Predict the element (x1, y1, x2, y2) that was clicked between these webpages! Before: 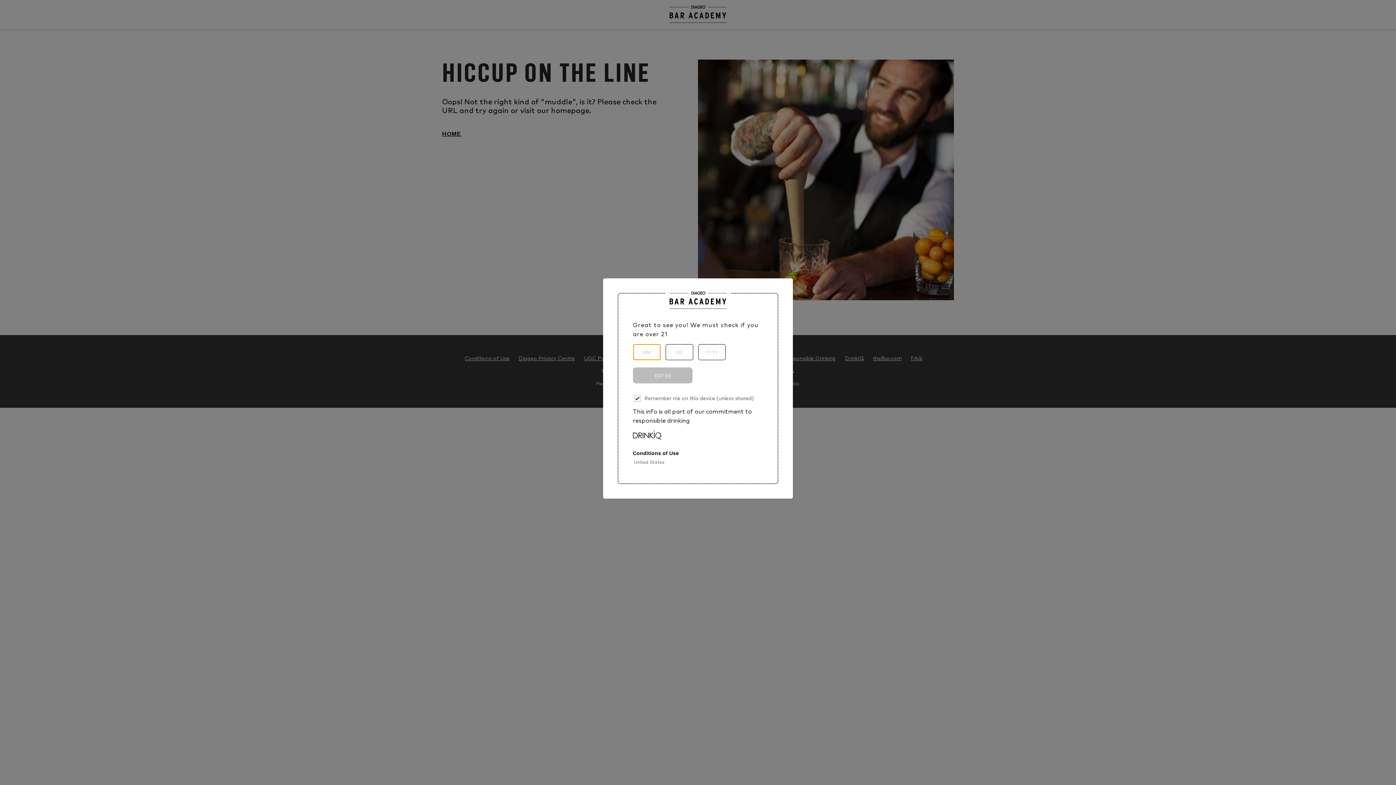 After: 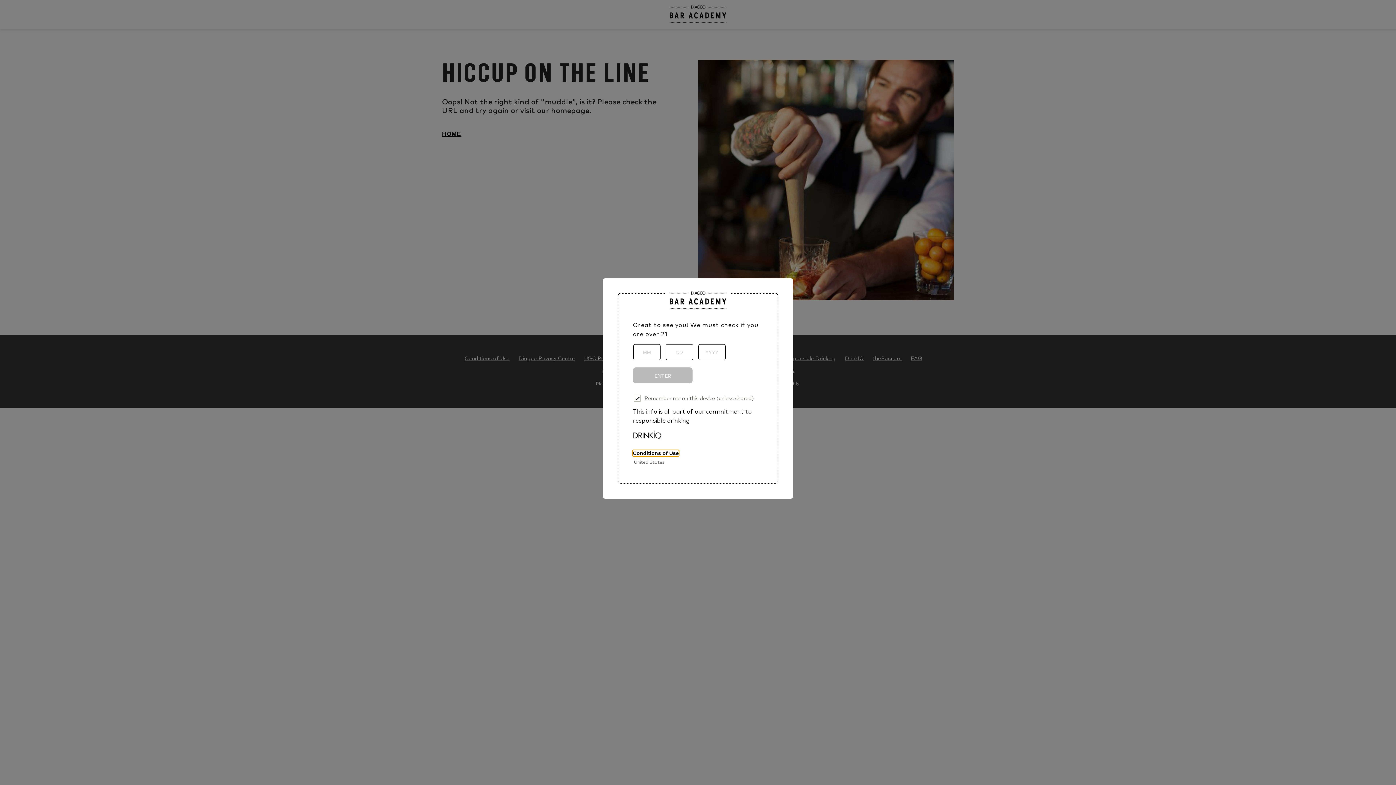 Action: label: Conditions of Use bbox: (633, 450, 679, 456)